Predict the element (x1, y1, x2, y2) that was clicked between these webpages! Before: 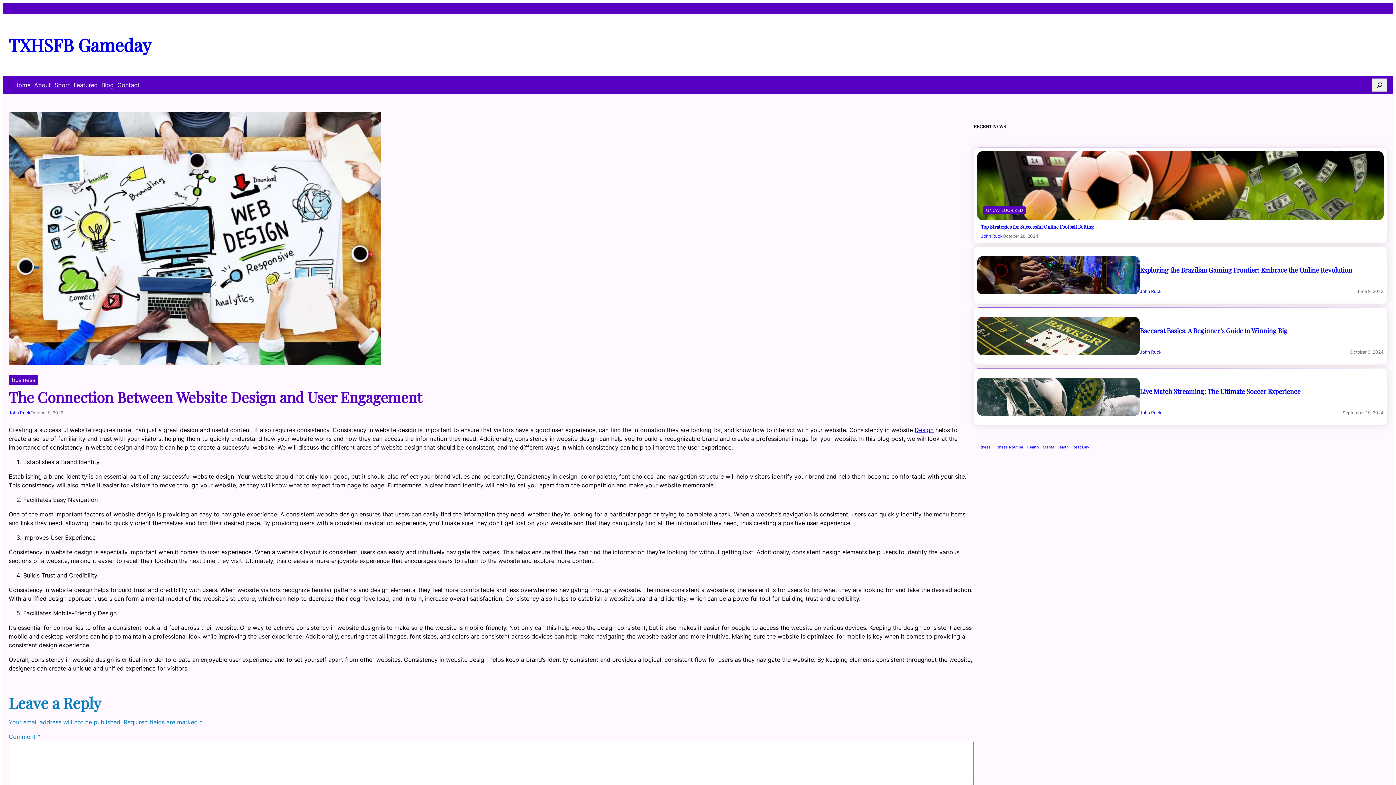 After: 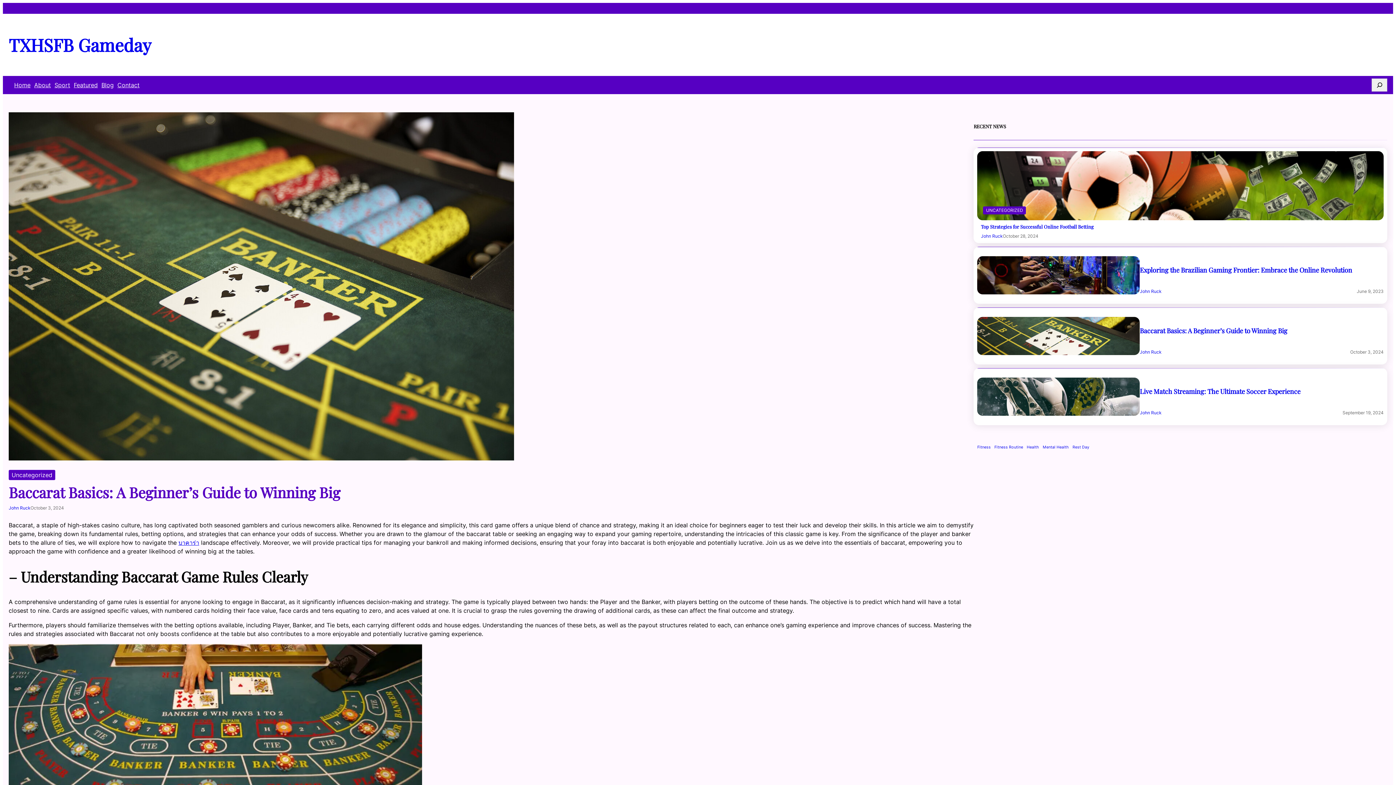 Action: bbox: (977, 317, 1140, 355)